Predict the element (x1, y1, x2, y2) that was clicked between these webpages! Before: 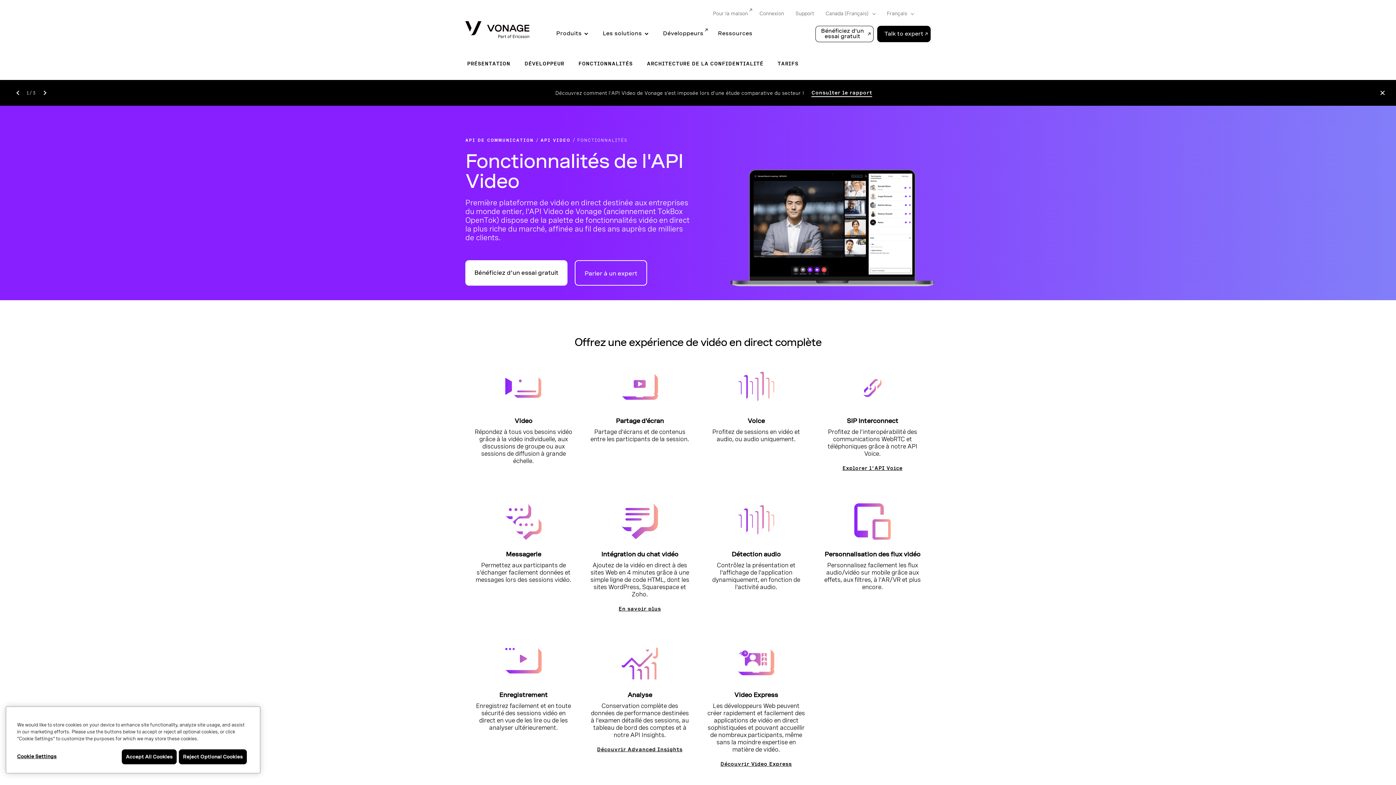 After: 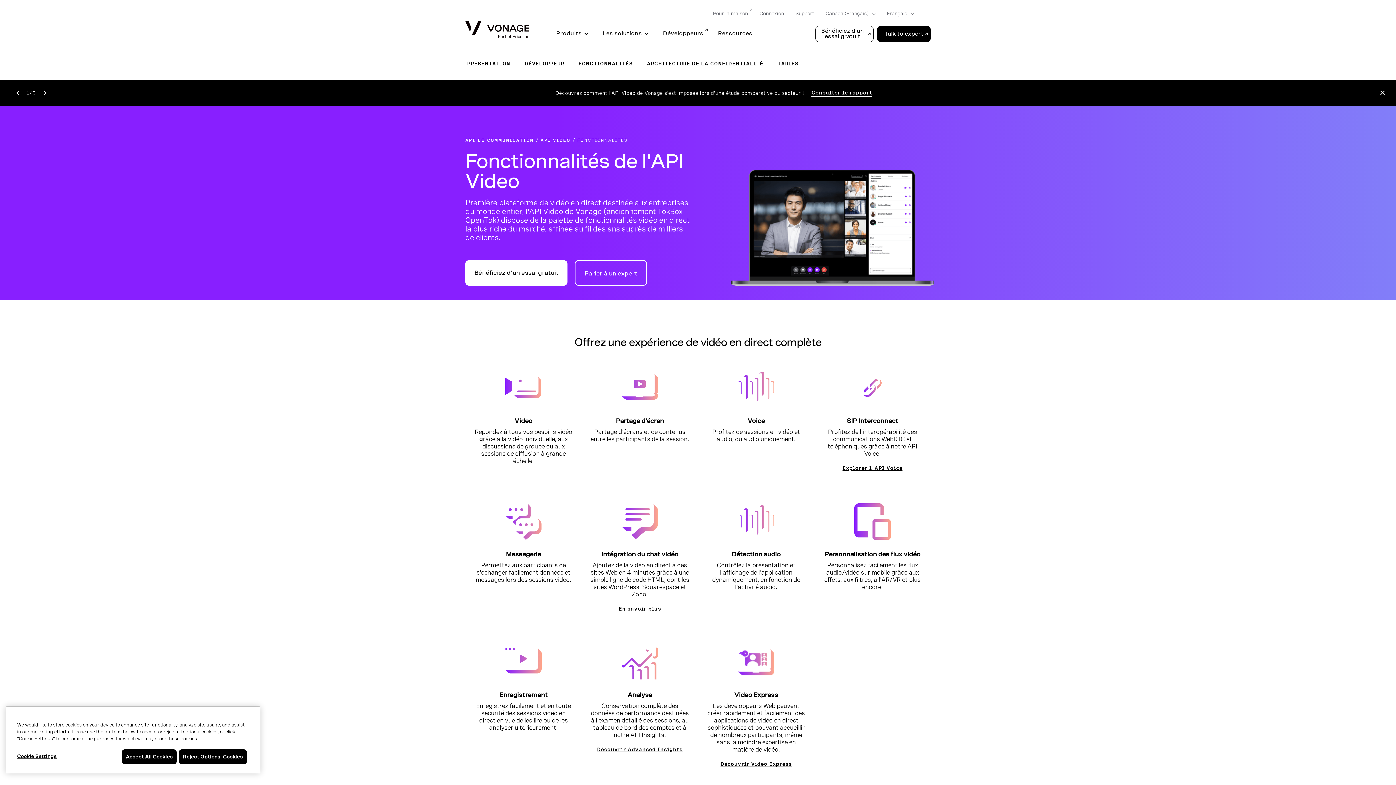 Action: bbox: (578, 60, 632, 67) label: FONCTIONNALITÉS